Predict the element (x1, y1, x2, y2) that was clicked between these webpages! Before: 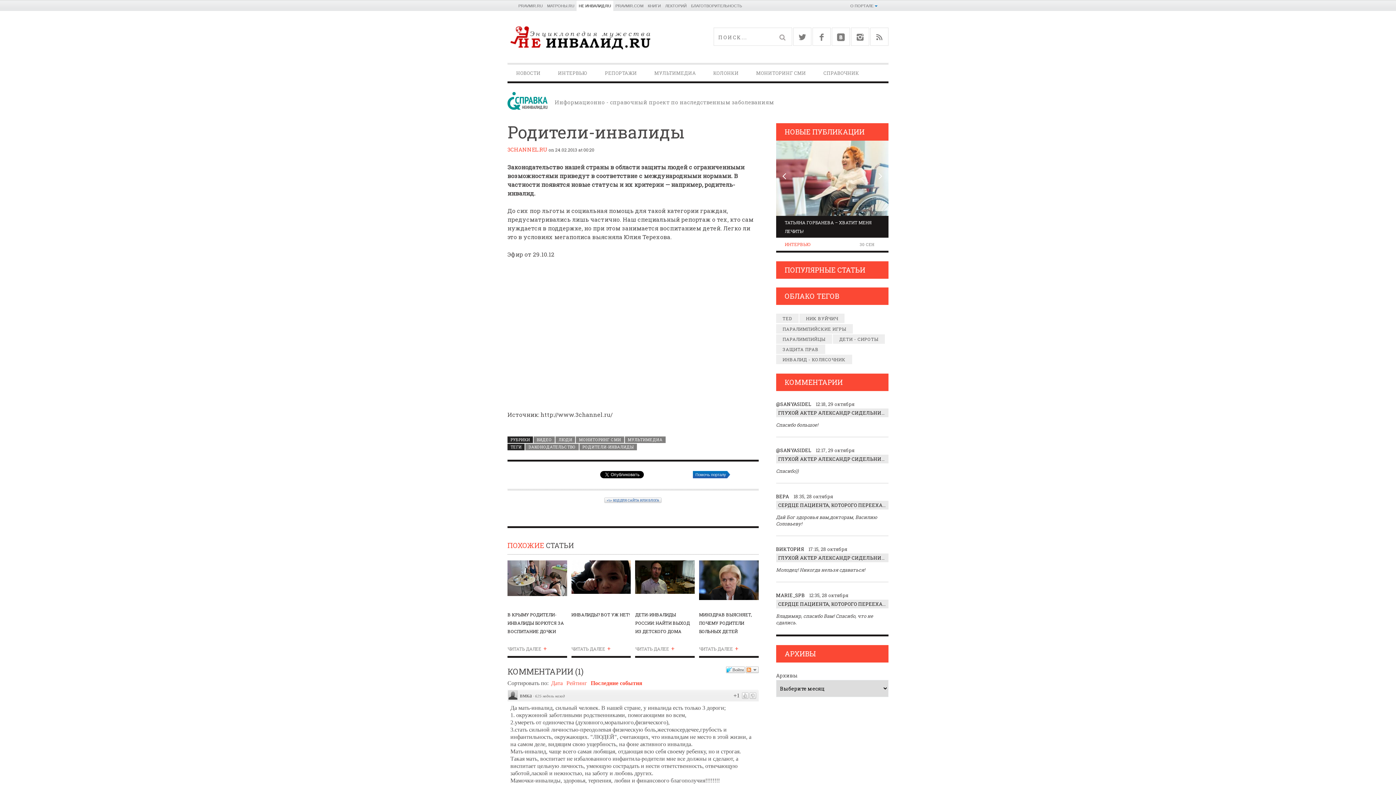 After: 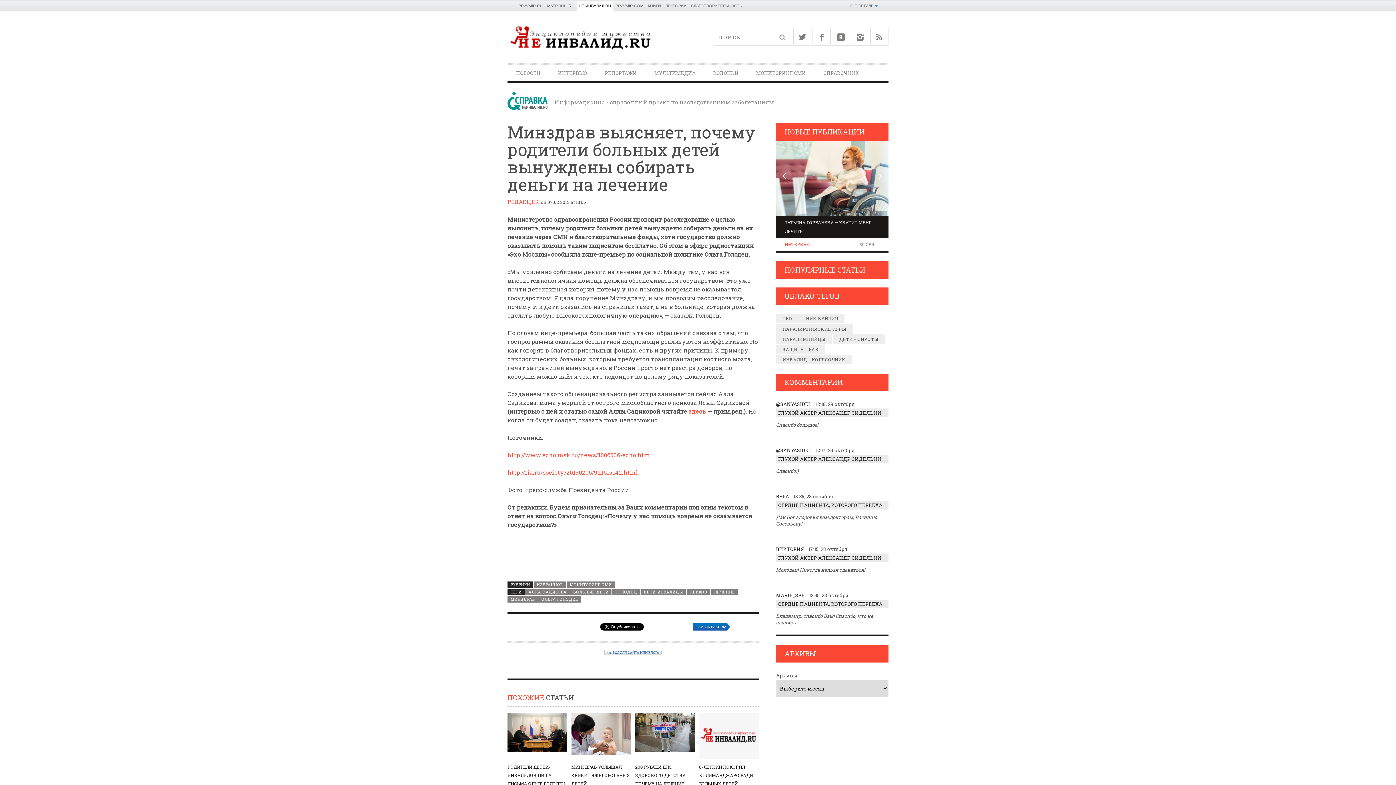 Action: label: МИНЗДРАВ ВЫЯСНЯЕТ, ПОЧЕМУ РОДИТЕЛИ БОЛЬНЫХ ДЕТЕЙ ВЫНУЖДЕНЫ СОБИРАТЬ ДЕНЬГИ НА ЛЕЧЕНИЕ
"Это уже почти детективная история, почему у нас п..
ЧИТАТЬ ДАЛЕЕ+ bbox: (699, 563, 758, 605)